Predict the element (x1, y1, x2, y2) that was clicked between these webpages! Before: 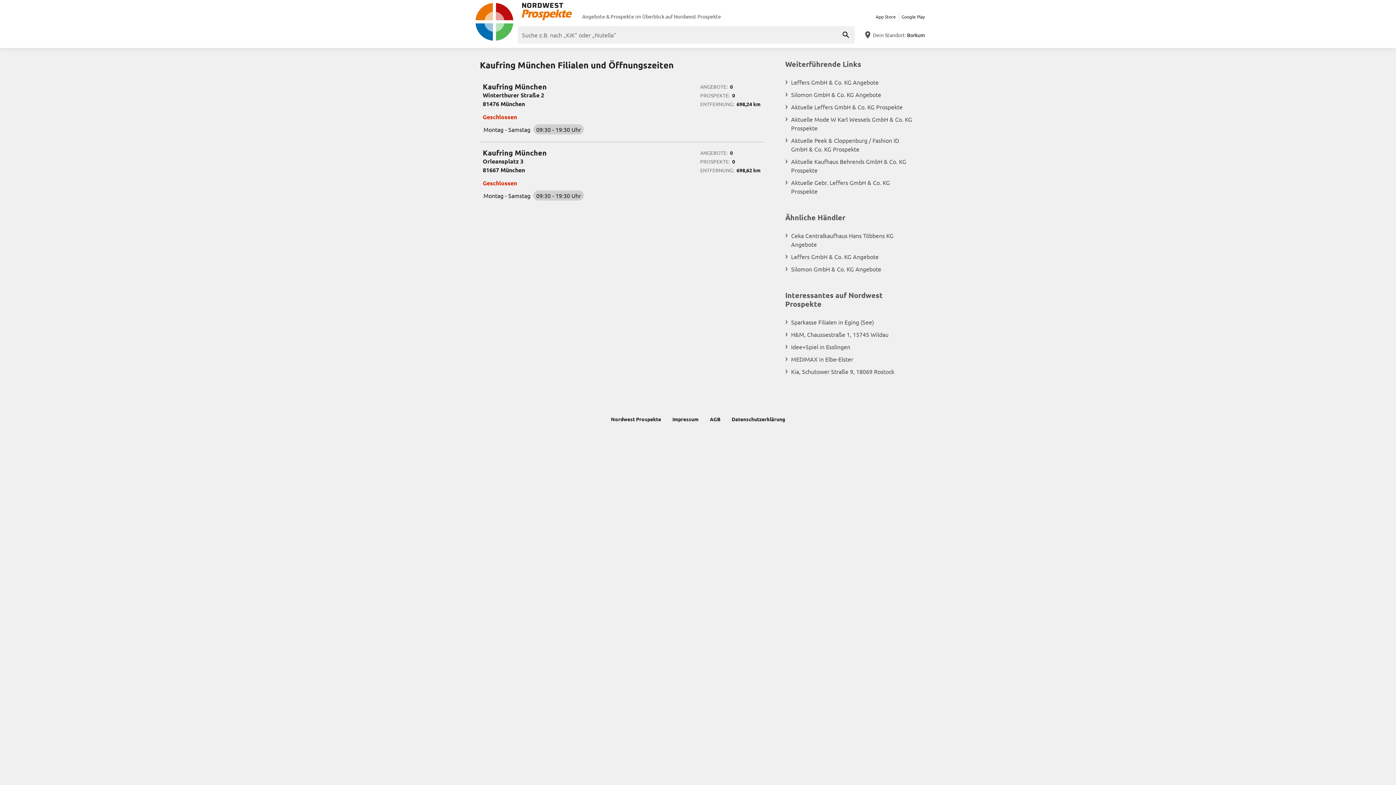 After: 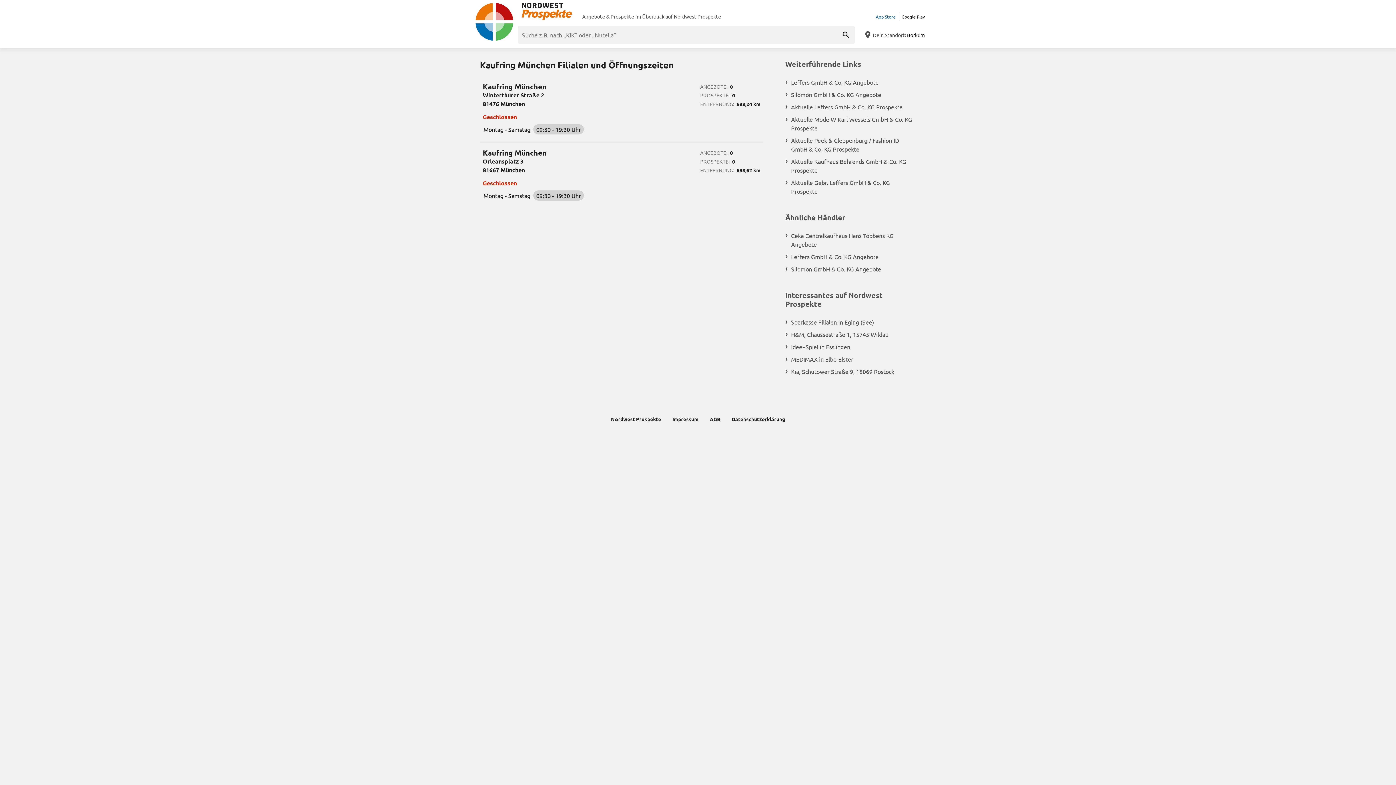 Action: bbox: (876, 13, 896, 19) label: App Store